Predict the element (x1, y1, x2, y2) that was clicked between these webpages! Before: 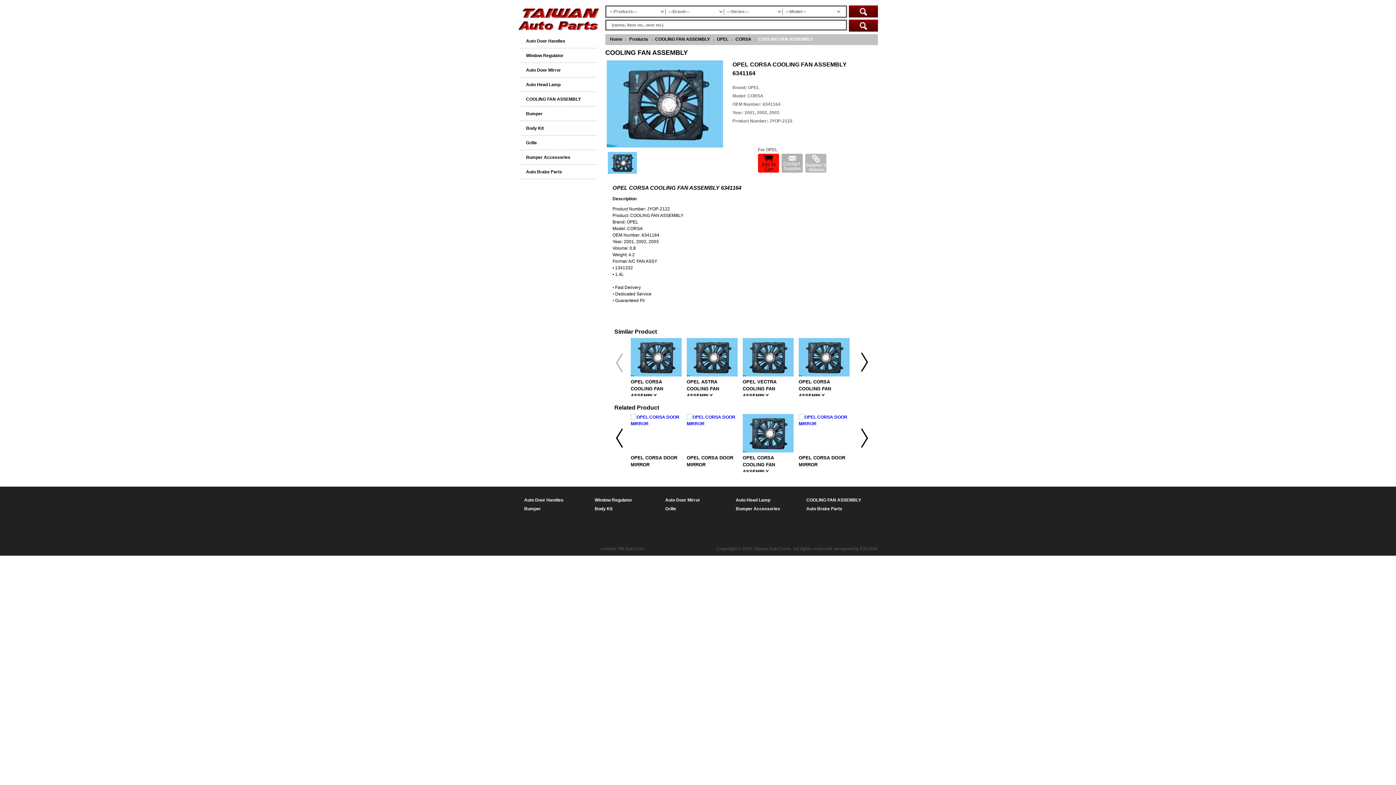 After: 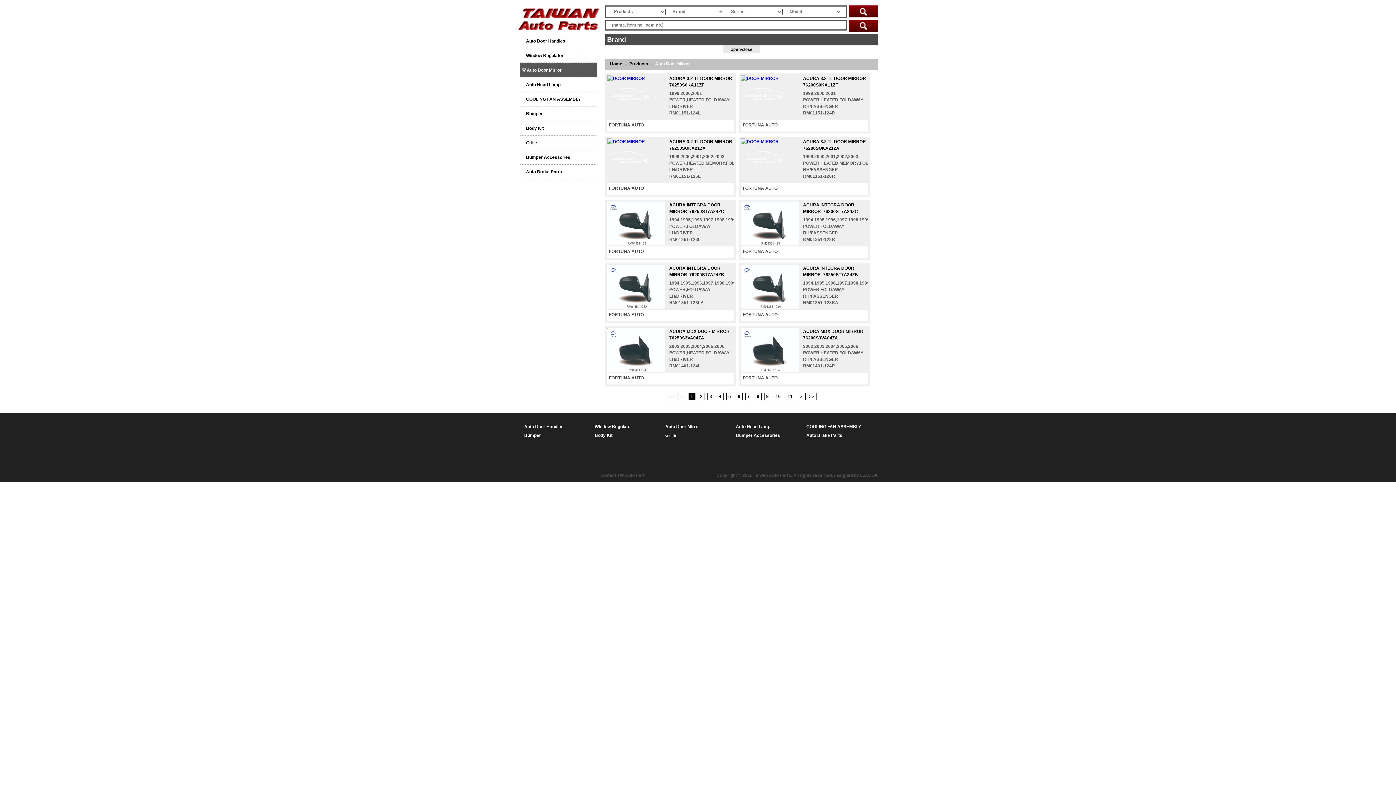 Action: bbox: (520, 63, 597, 77) label: Auto Door Mirror